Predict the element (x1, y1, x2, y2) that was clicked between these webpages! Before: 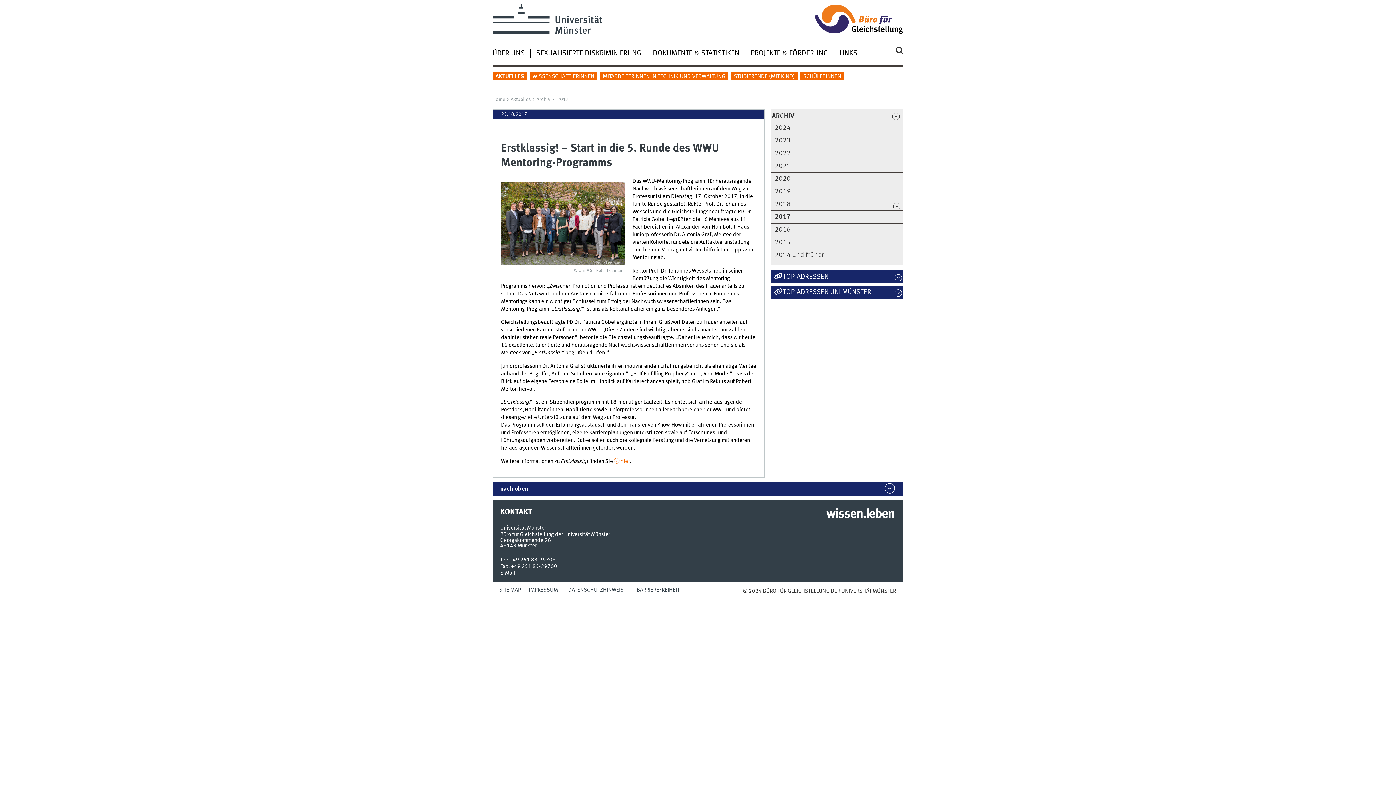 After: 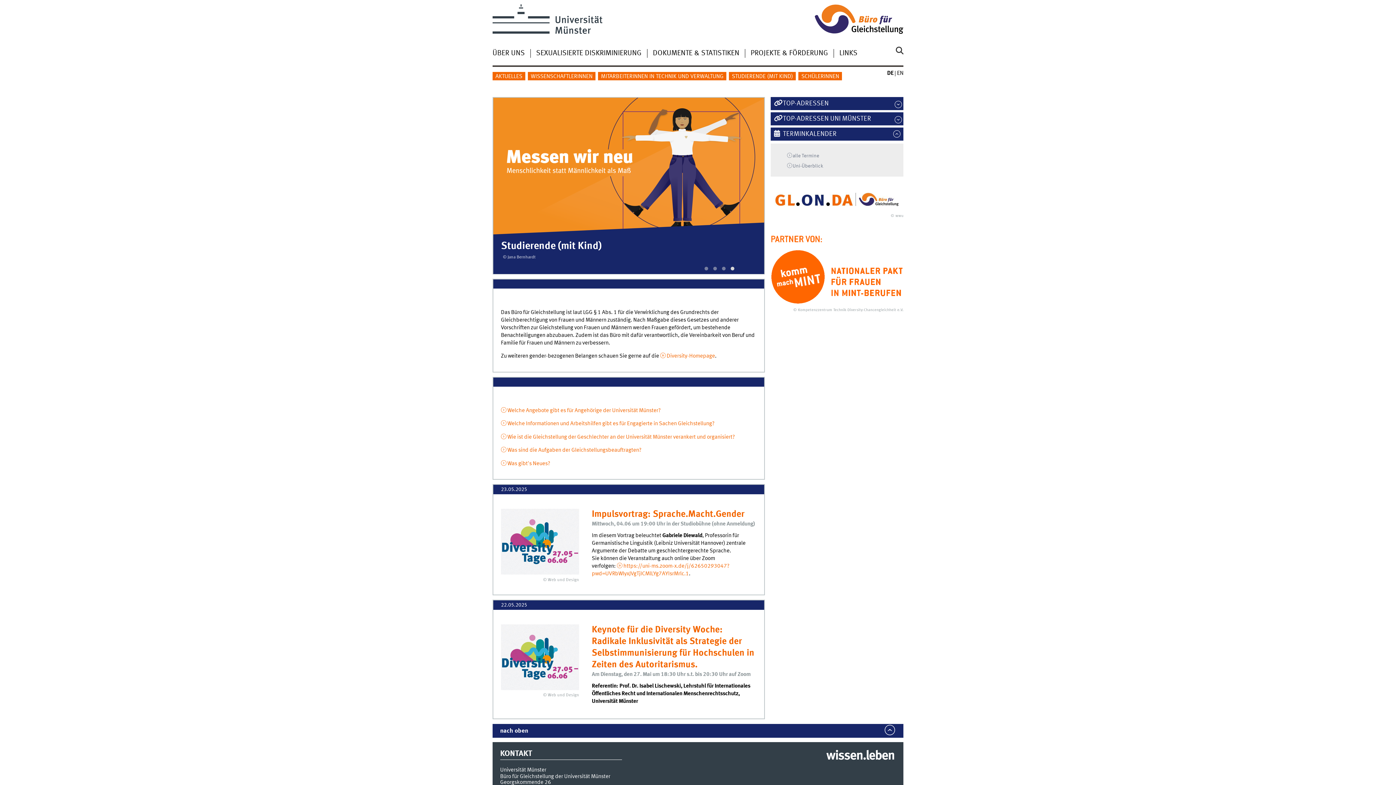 Action: bbox: (814, 4, 903, 33)